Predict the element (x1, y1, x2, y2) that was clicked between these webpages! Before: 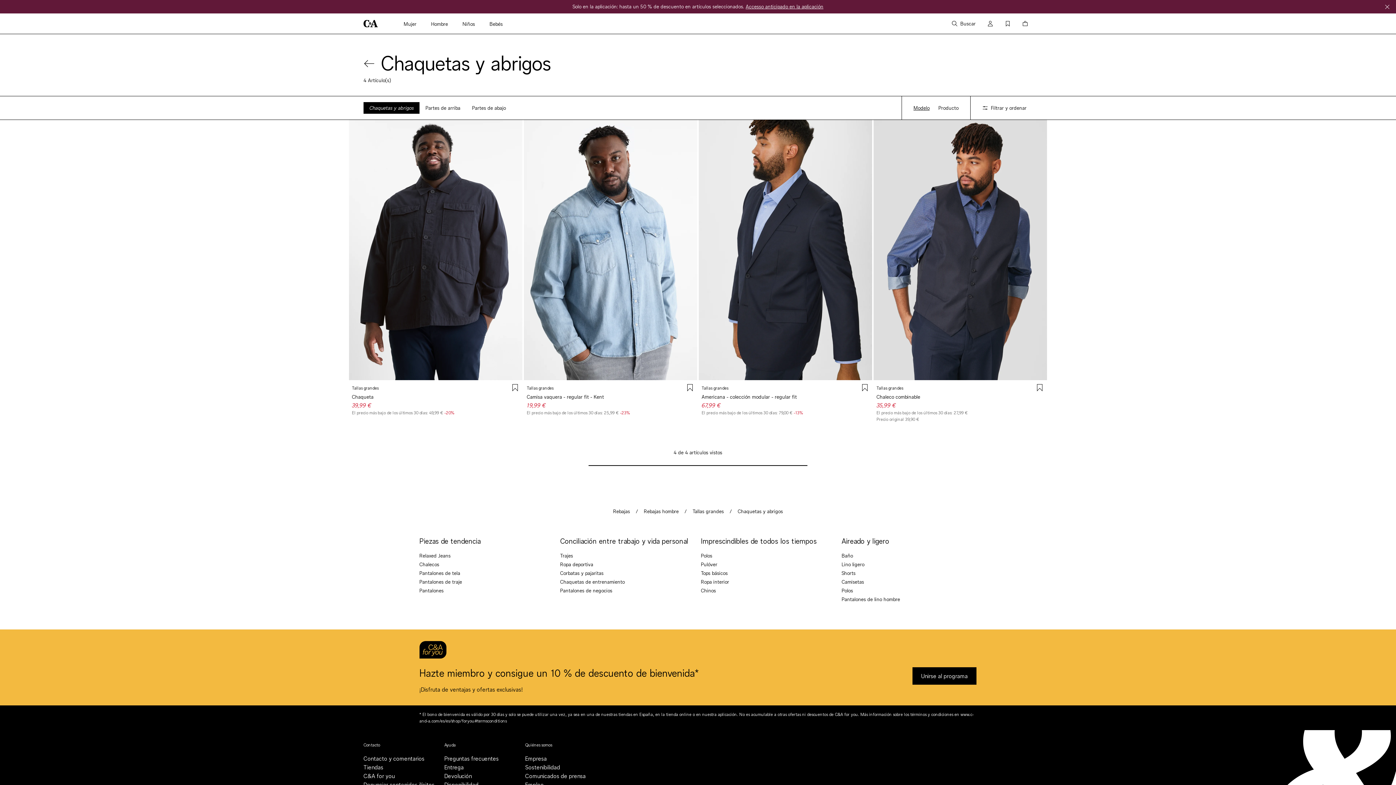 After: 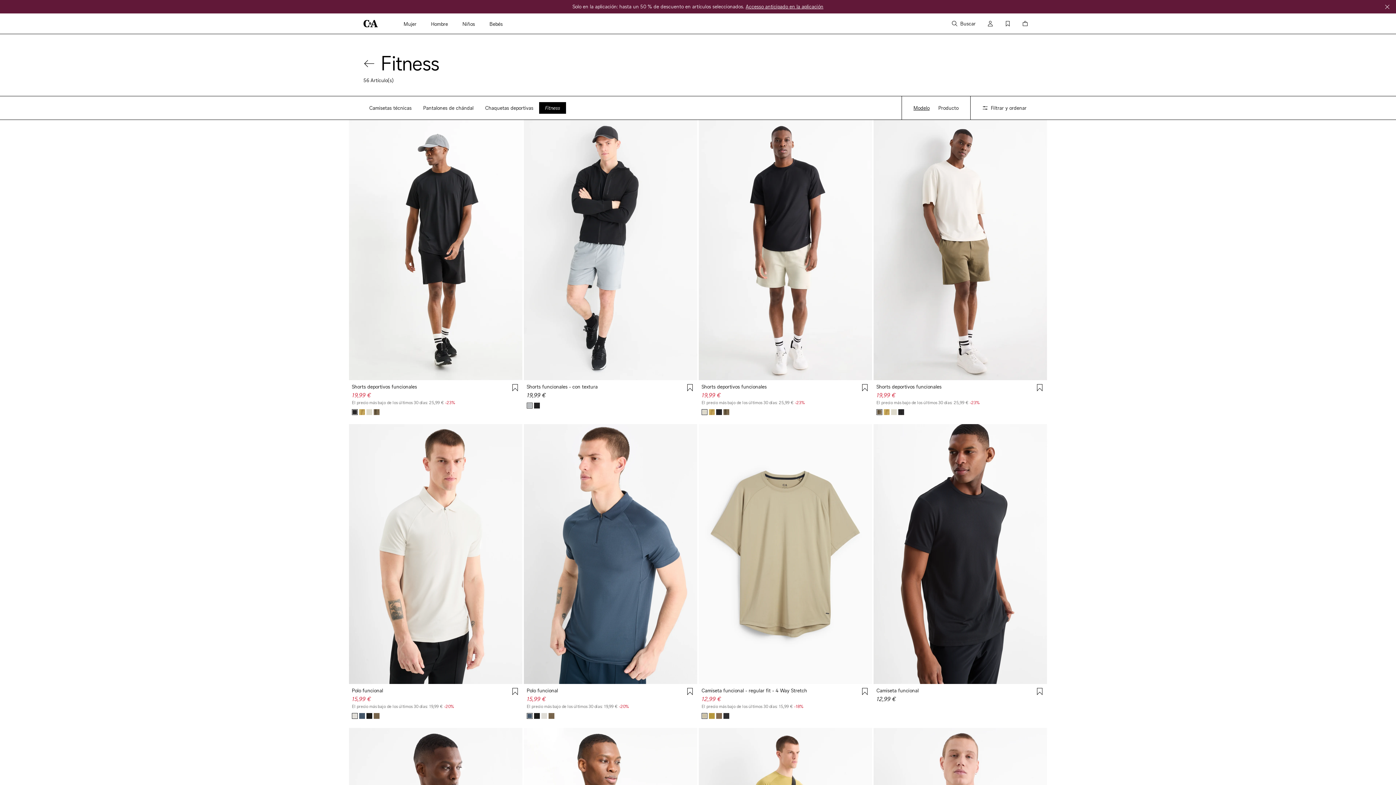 Action: label: Ropa deportiva bbox: (560, 560, 593, 568)